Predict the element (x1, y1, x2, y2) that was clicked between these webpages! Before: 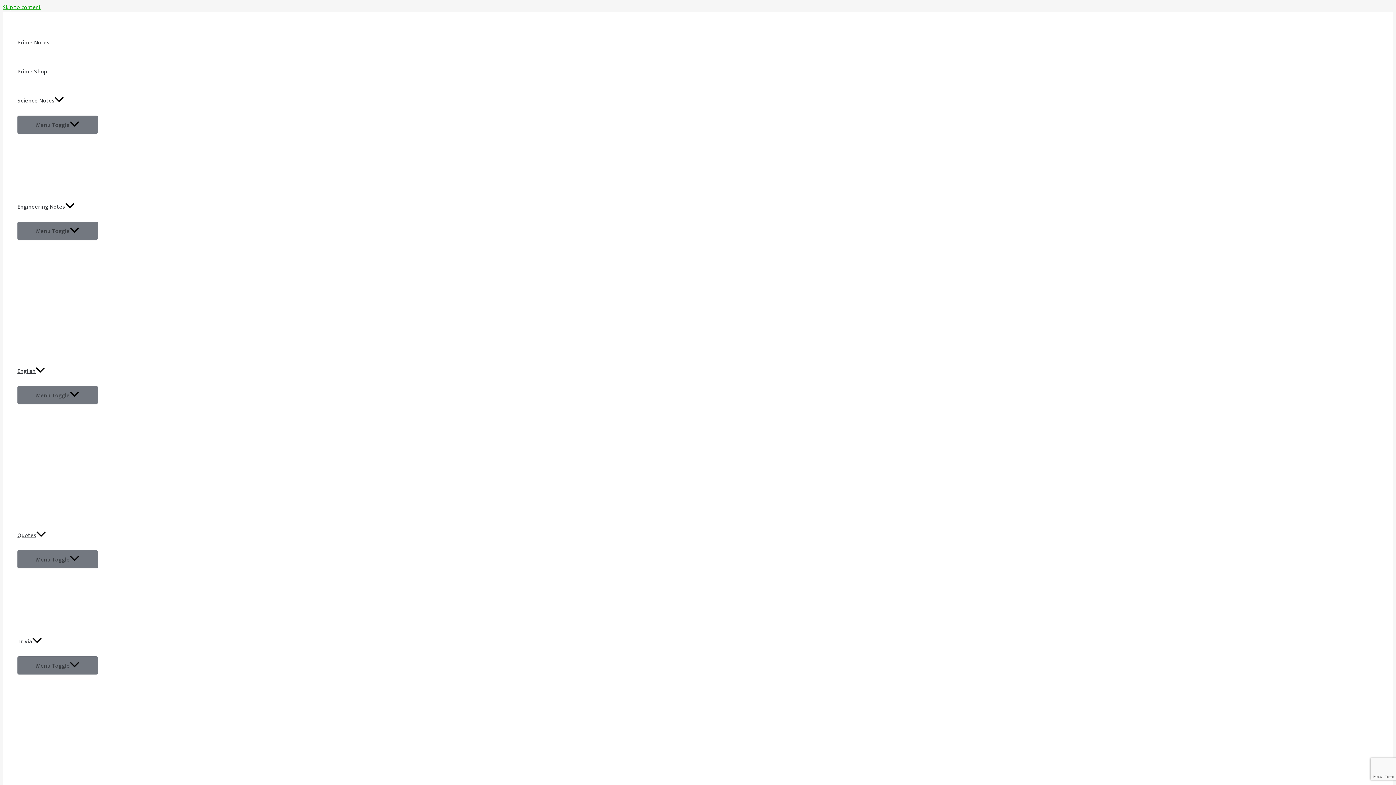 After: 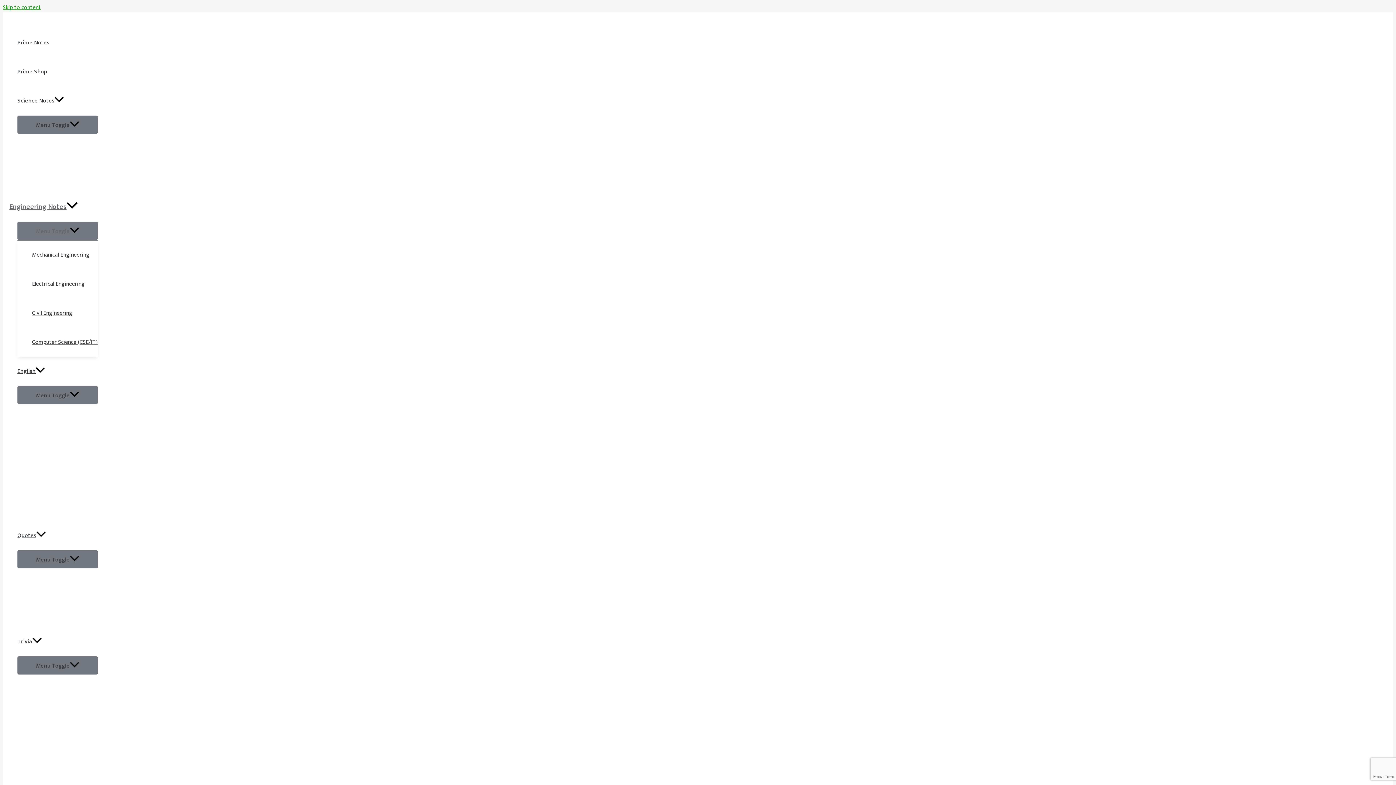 Action: bbox: (17, 192, 97, 221) label: Engineering Notes